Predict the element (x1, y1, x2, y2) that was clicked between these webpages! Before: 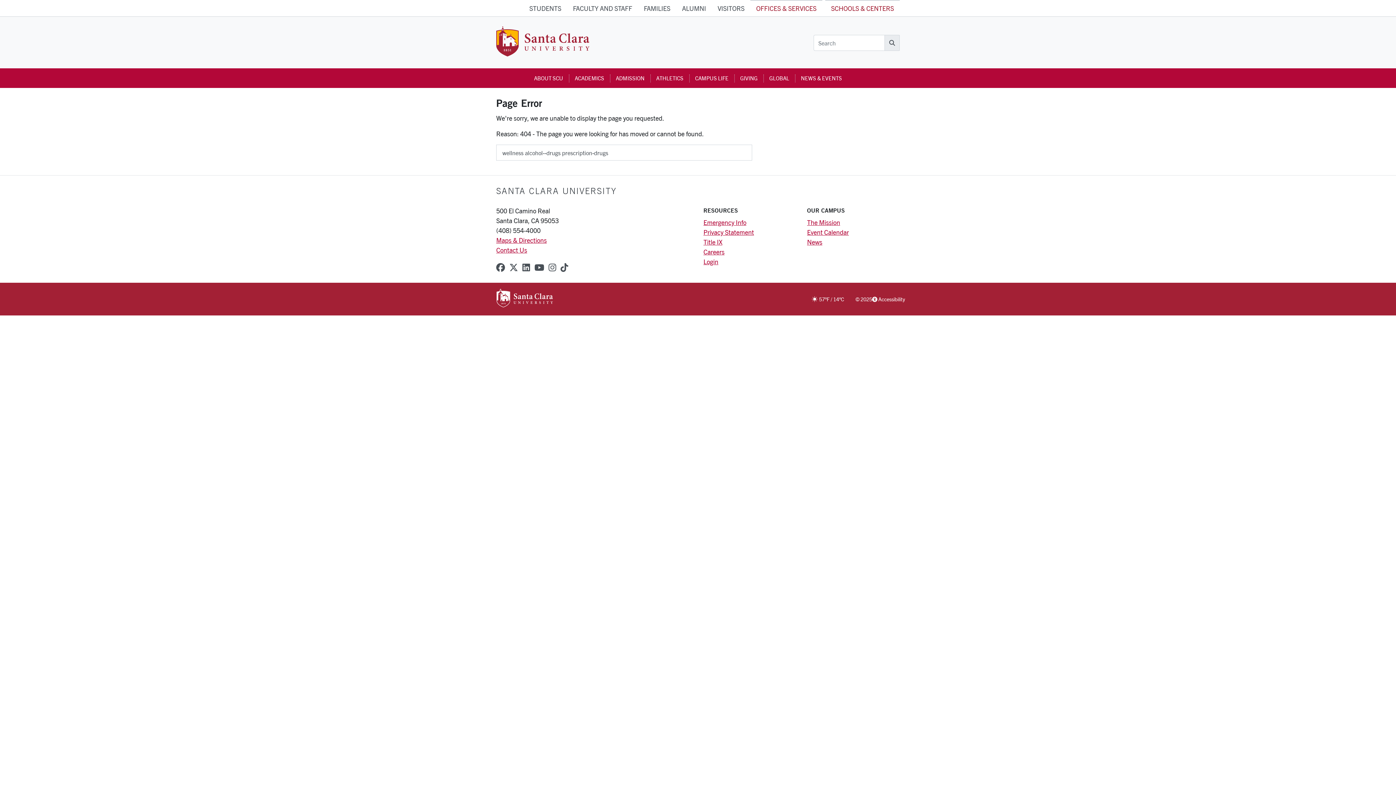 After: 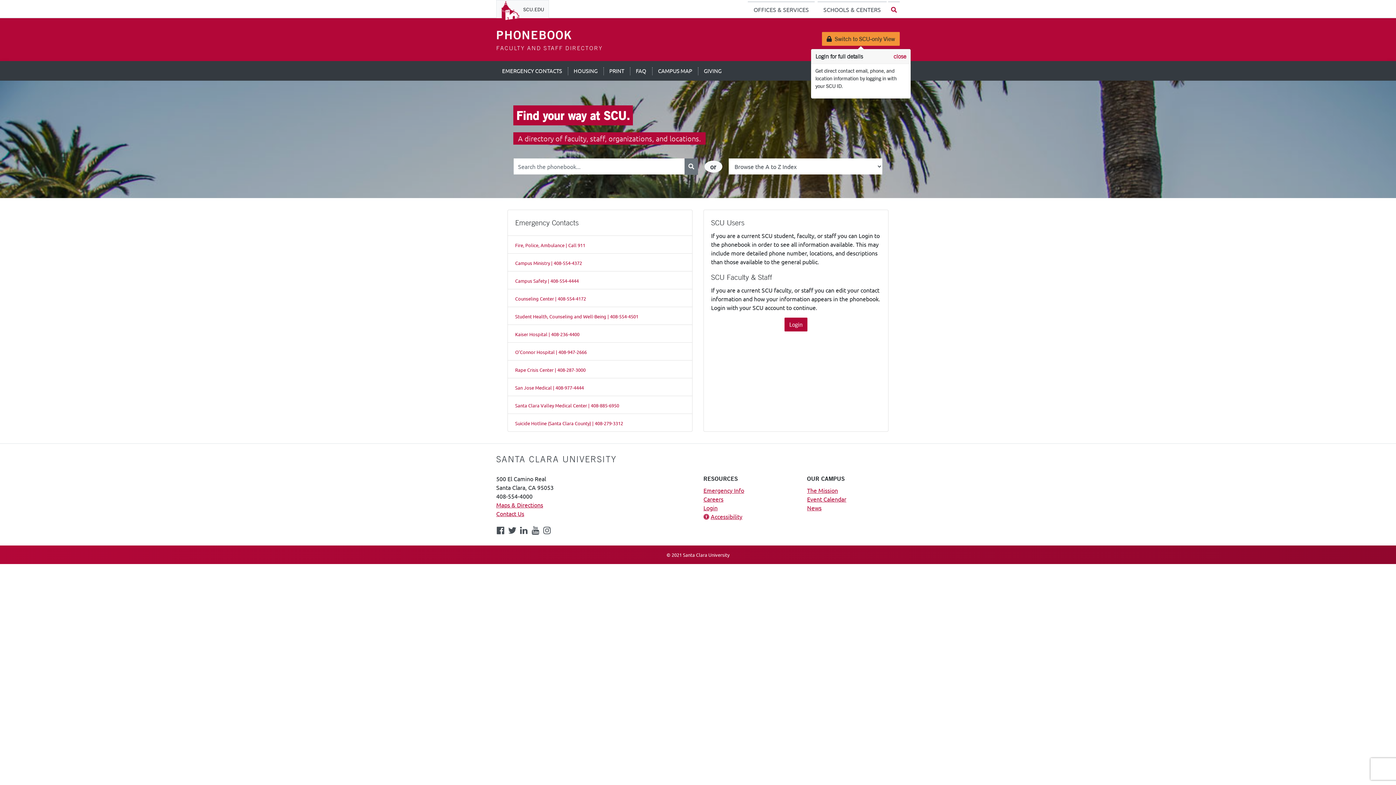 Action: bbox: (496, 246, 527, 253) label: Contact Us